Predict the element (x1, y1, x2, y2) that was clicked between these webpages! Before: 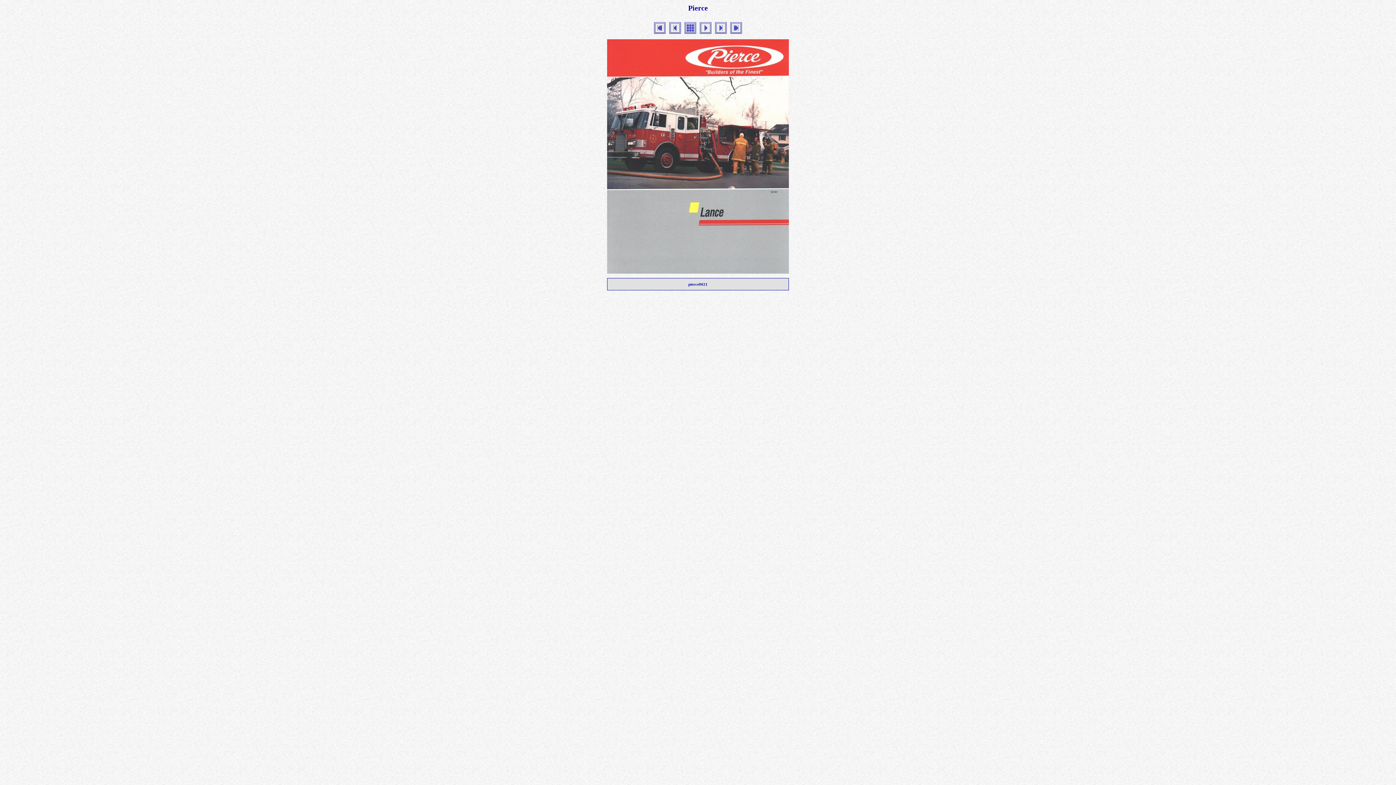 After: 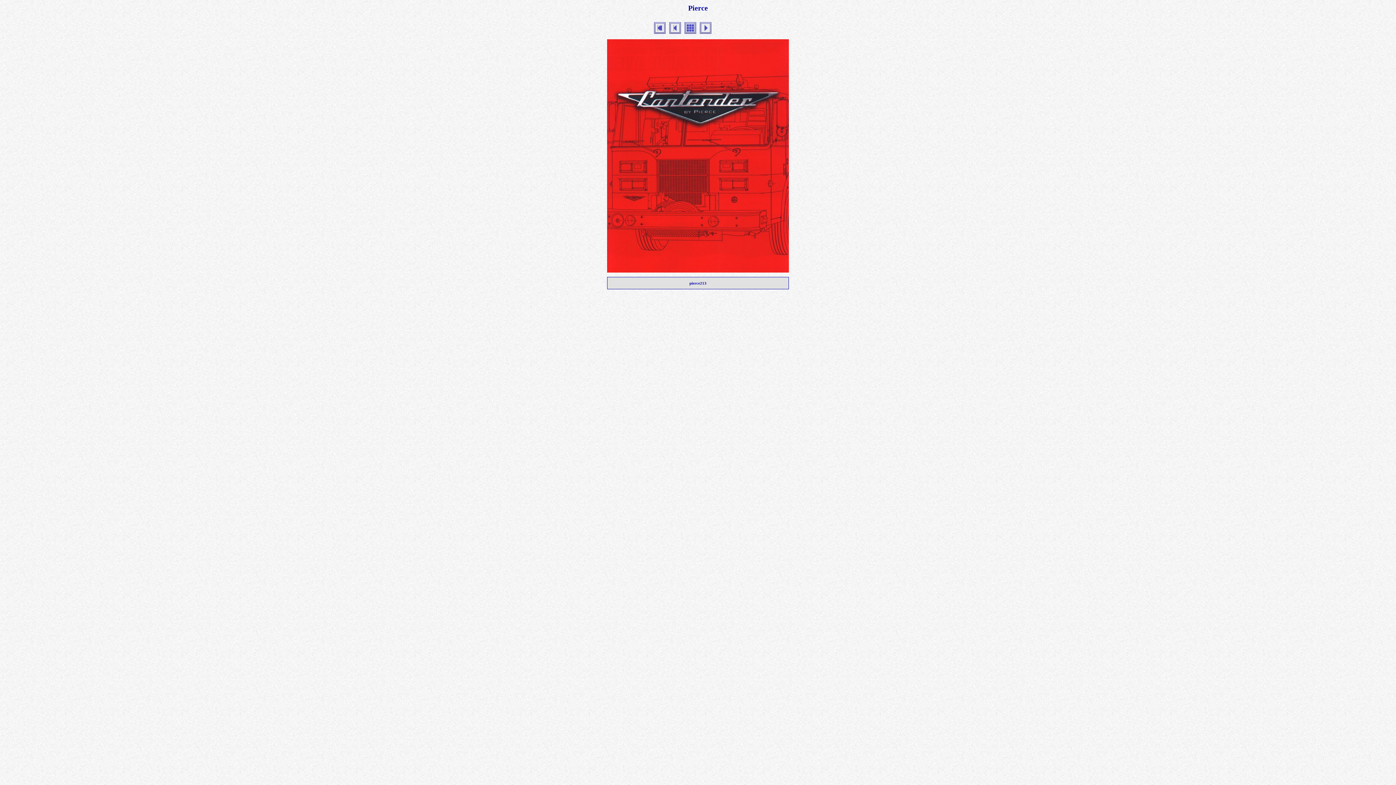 Action: bbox: (730, 28, 742, 34)